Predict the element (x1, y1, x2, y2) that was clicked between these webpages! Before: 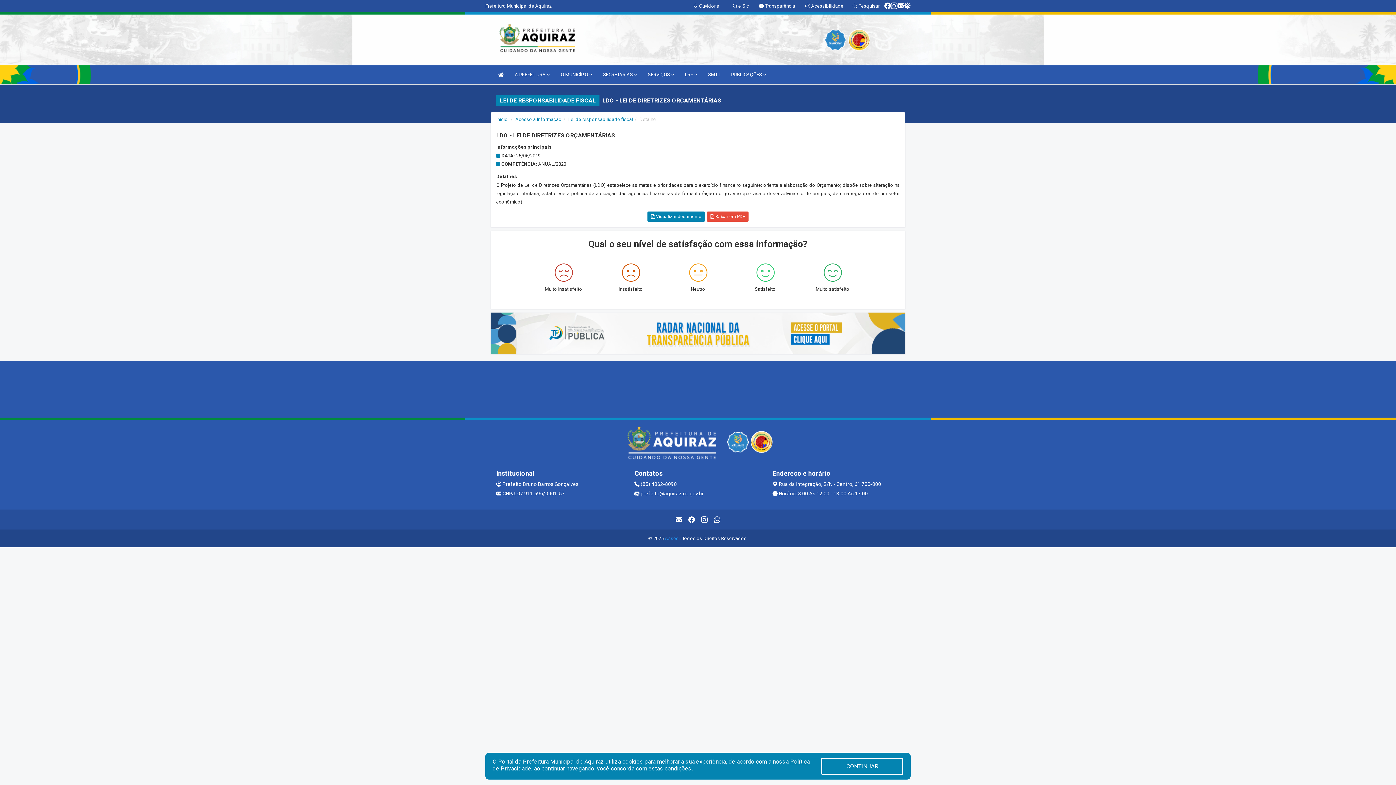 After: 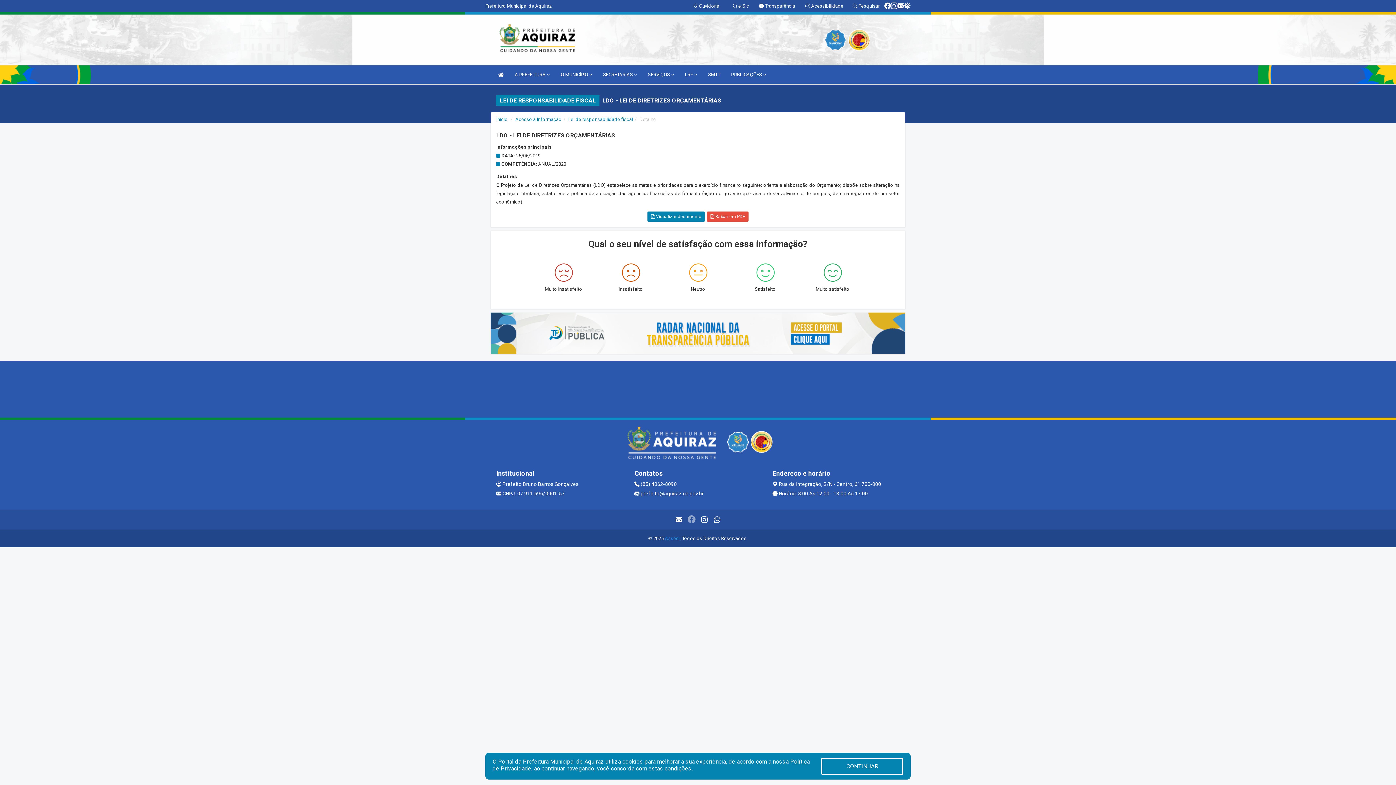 Action: bbox: (685, 513, 698, 526)